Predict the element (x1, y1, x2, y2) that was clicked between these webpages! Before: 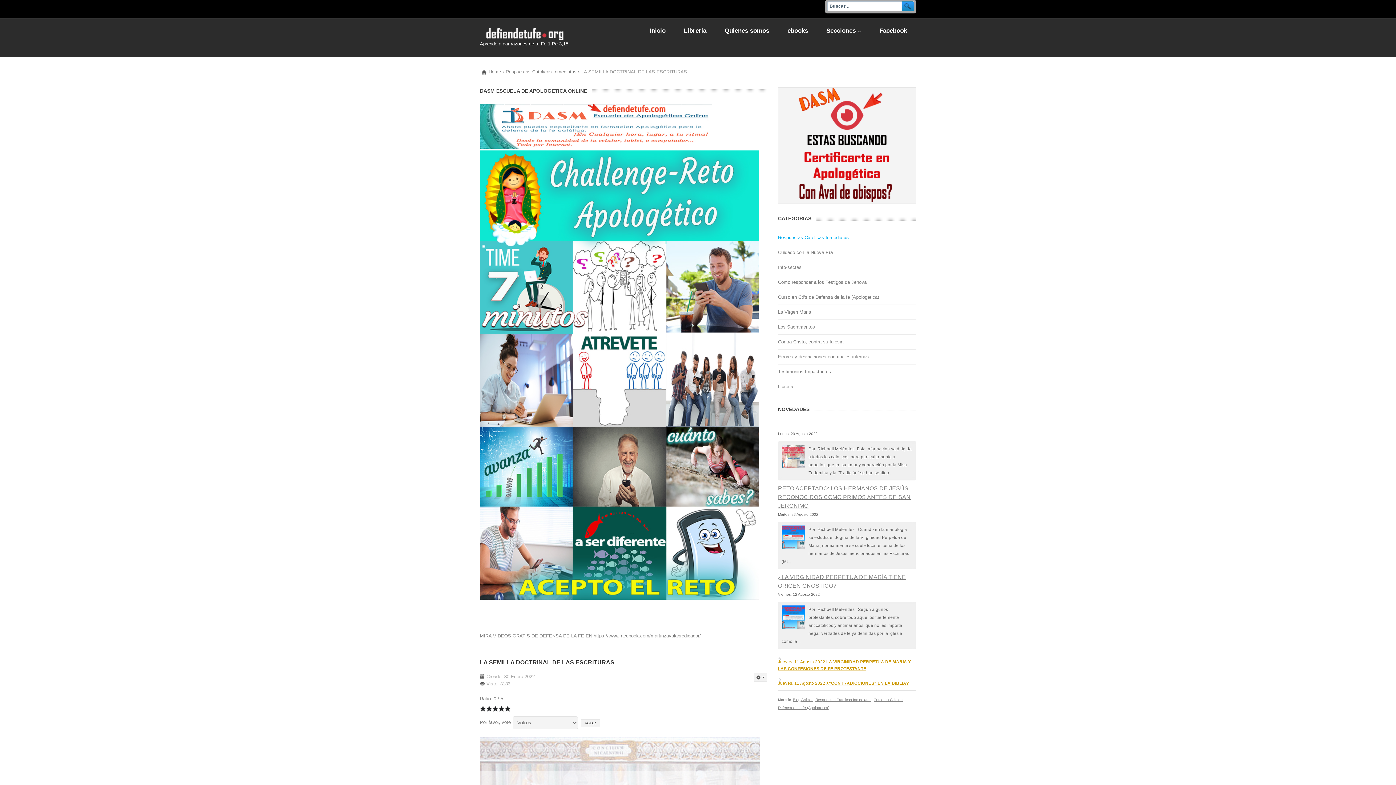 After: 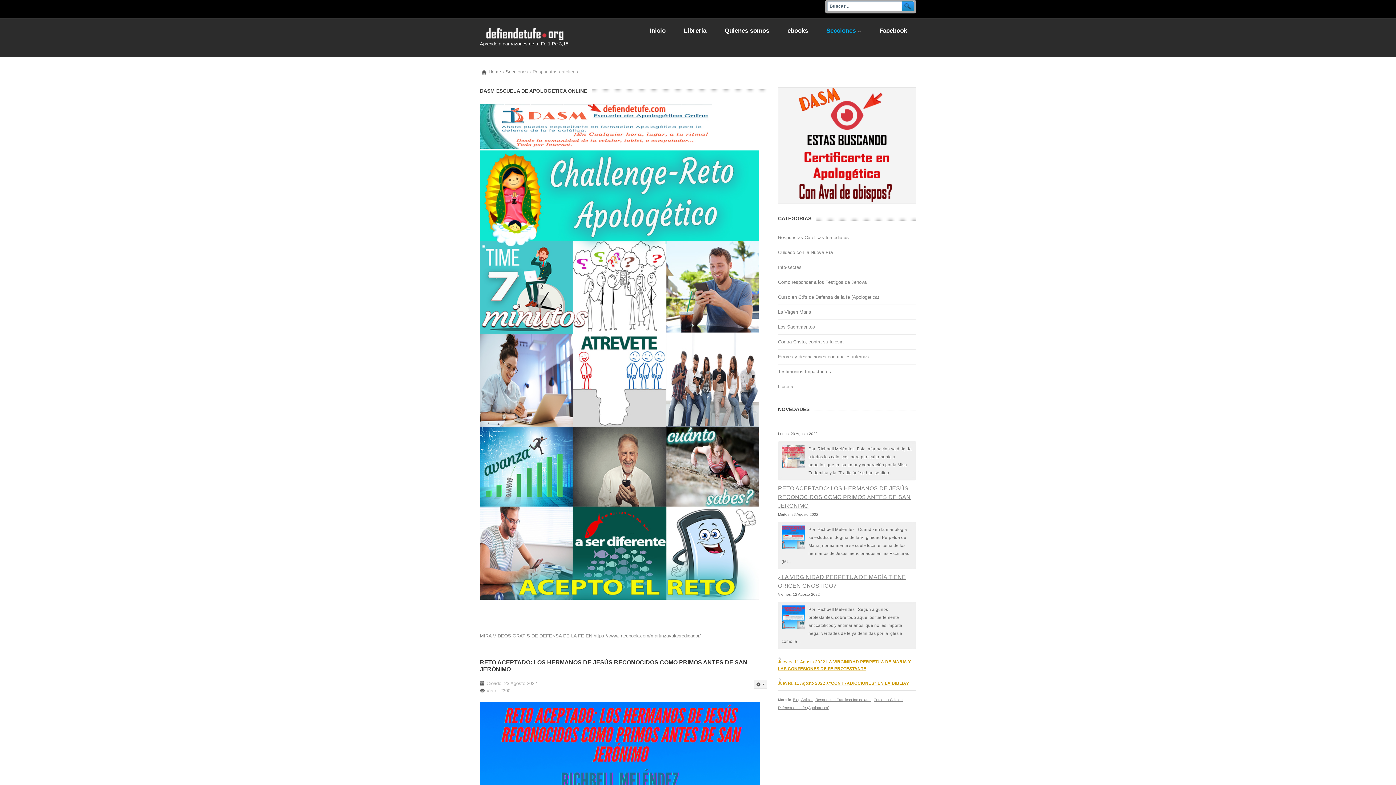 Action: bbox: (505, 69, 576, 74) label: Respuestas Catolicas Inmediatas